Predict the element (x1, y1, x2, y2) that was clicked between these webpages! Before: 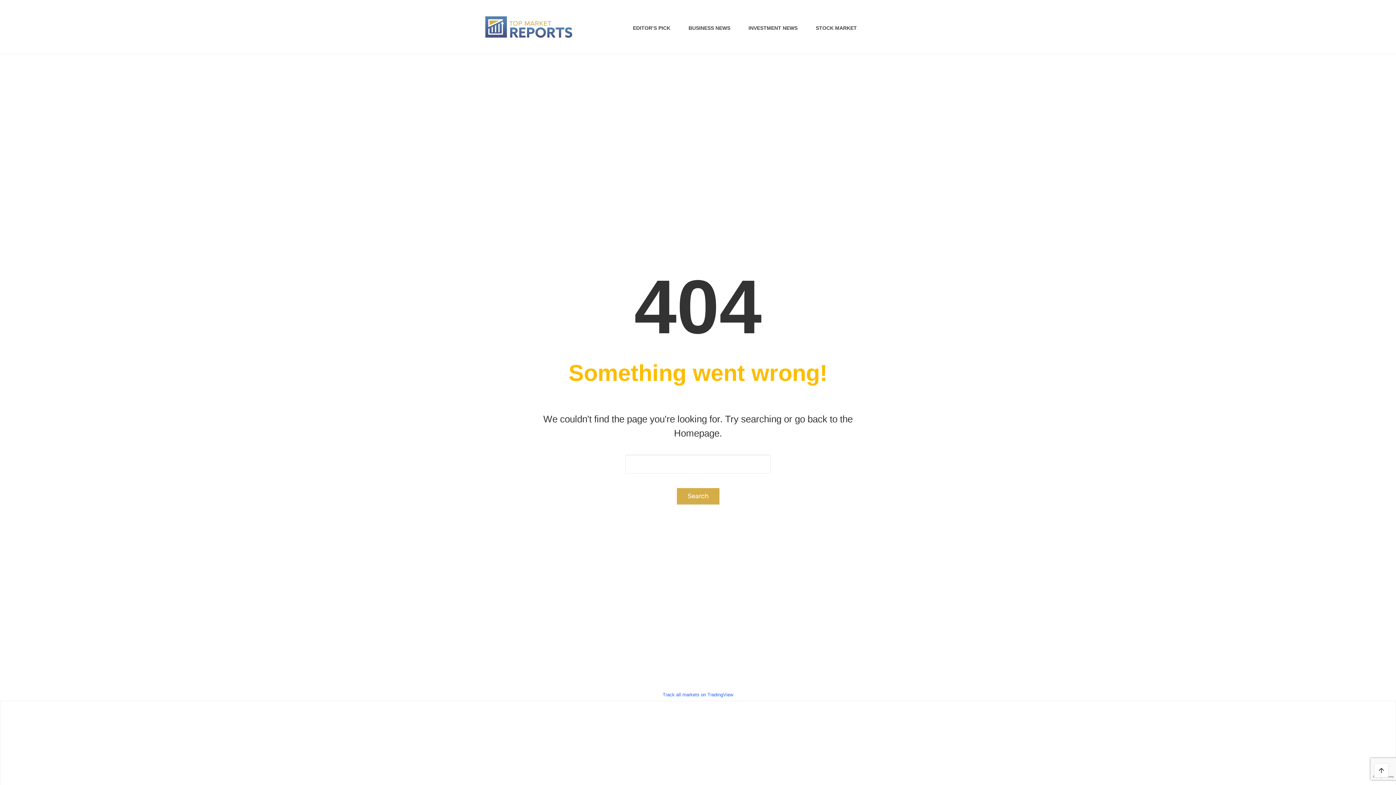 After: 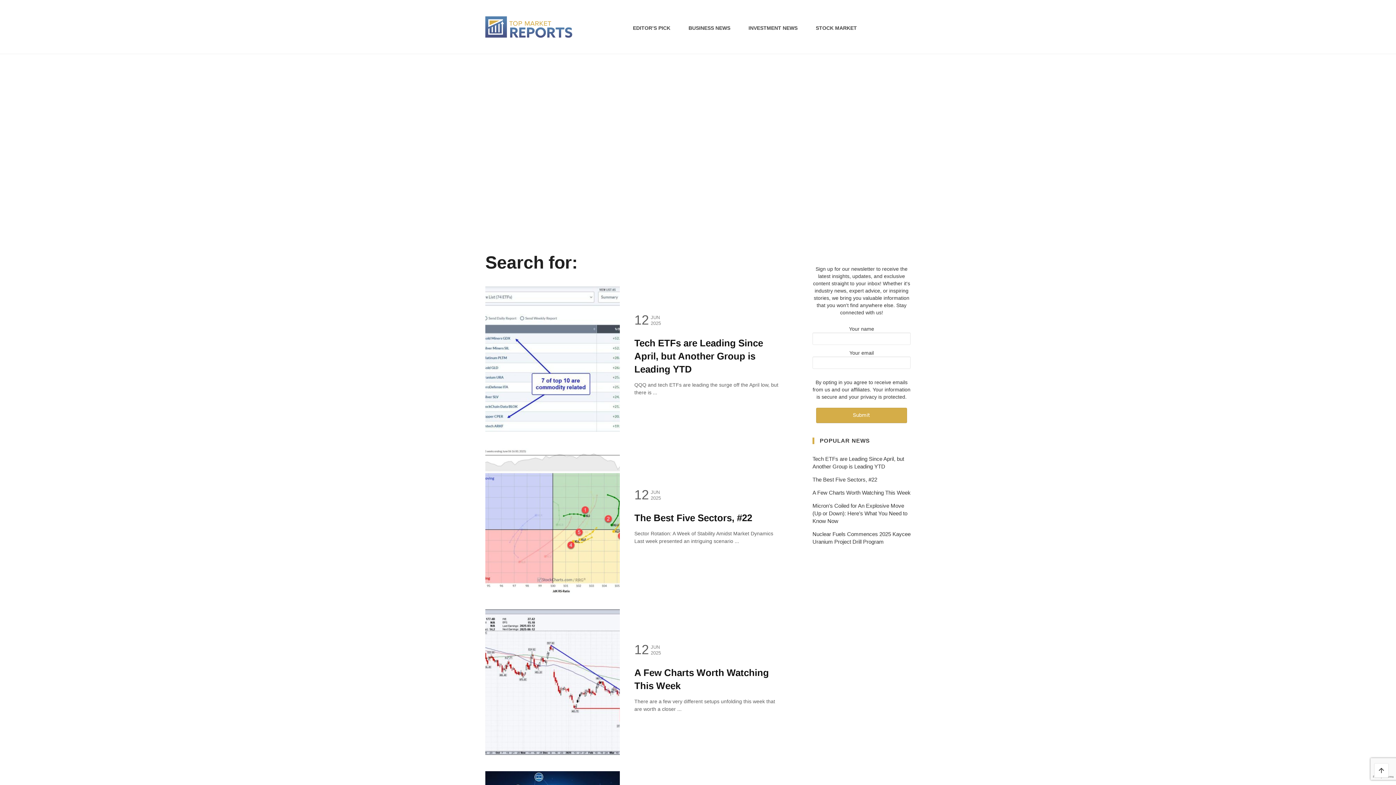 Action: bbox: (676, 488, 719, 504) label: Search